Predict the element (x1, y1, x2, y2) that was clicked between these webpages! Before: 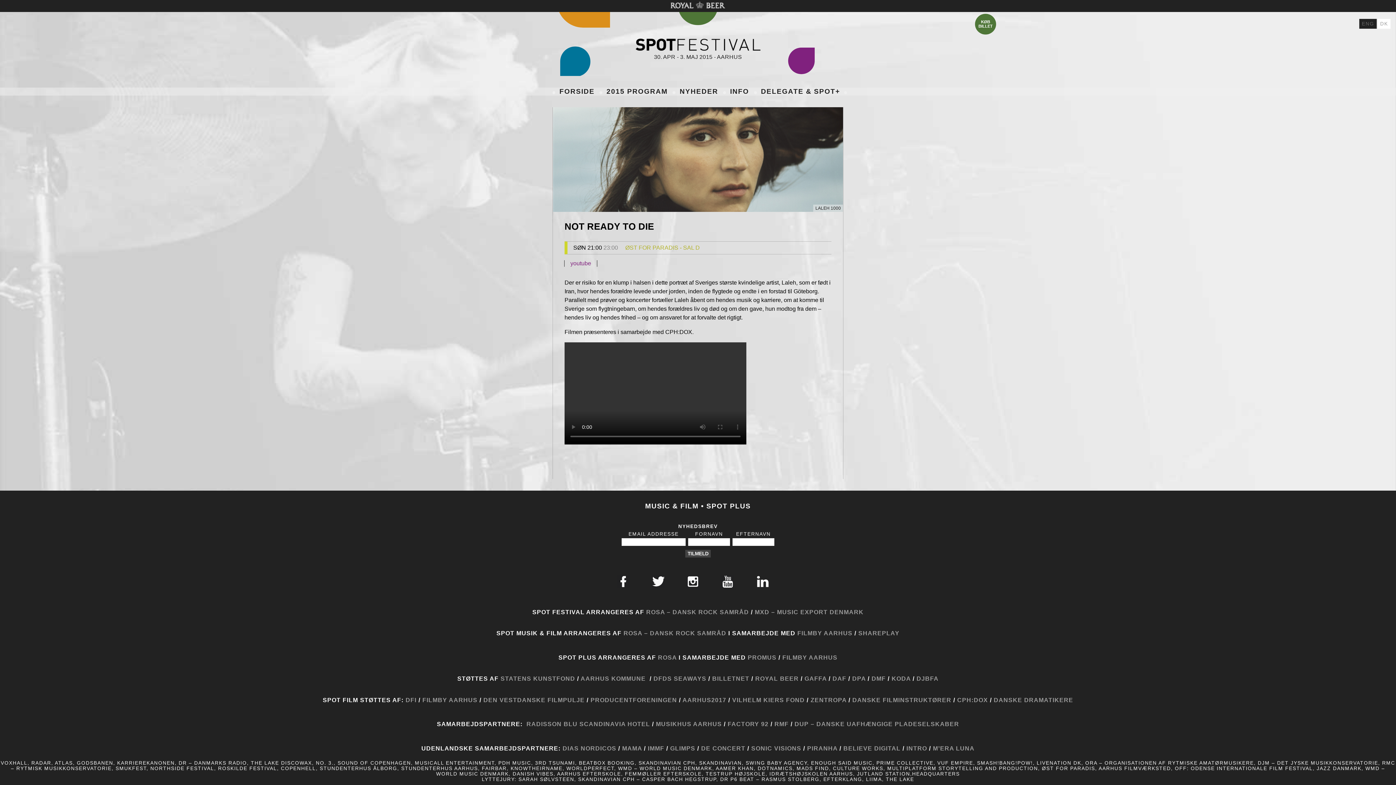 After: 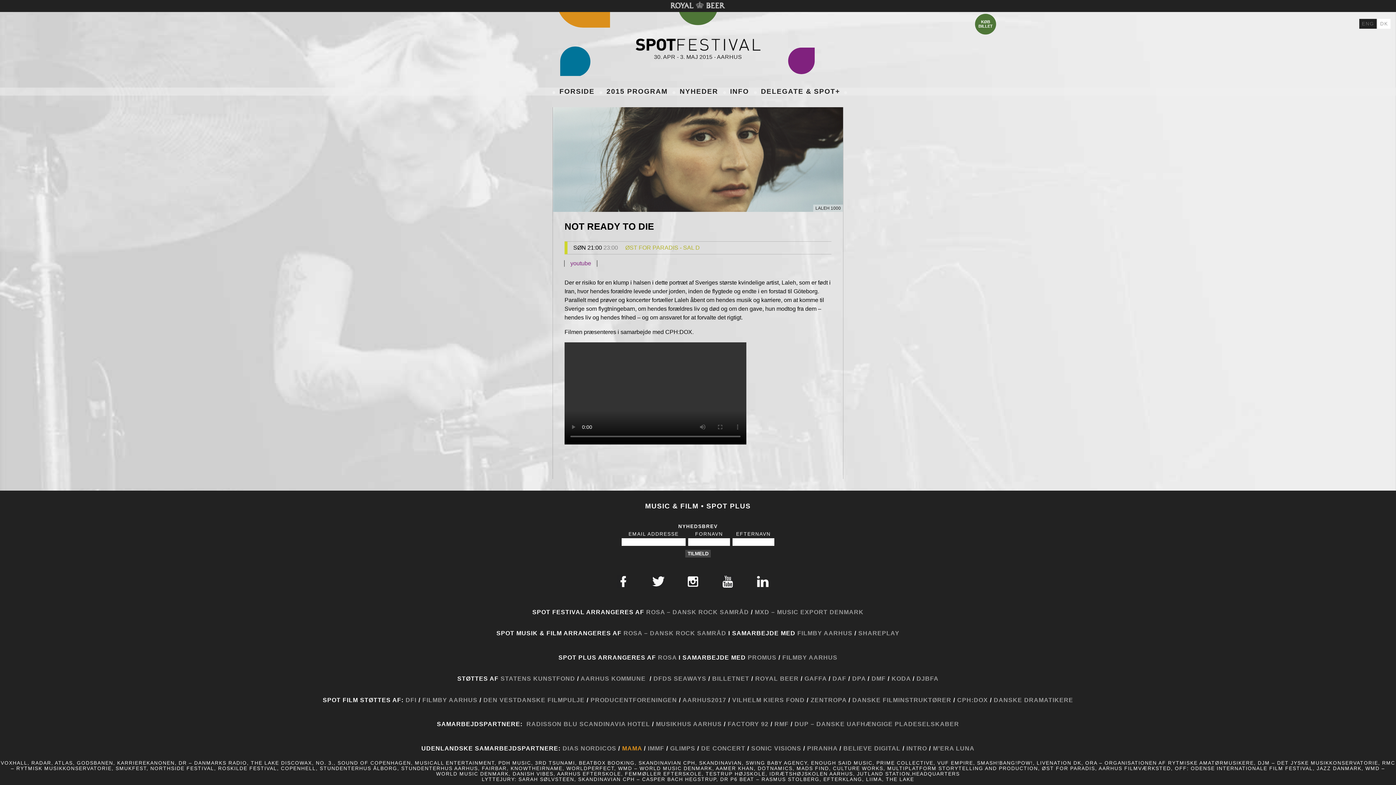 Action: label: MAMA  bbox: (622, 745, 644, 751)